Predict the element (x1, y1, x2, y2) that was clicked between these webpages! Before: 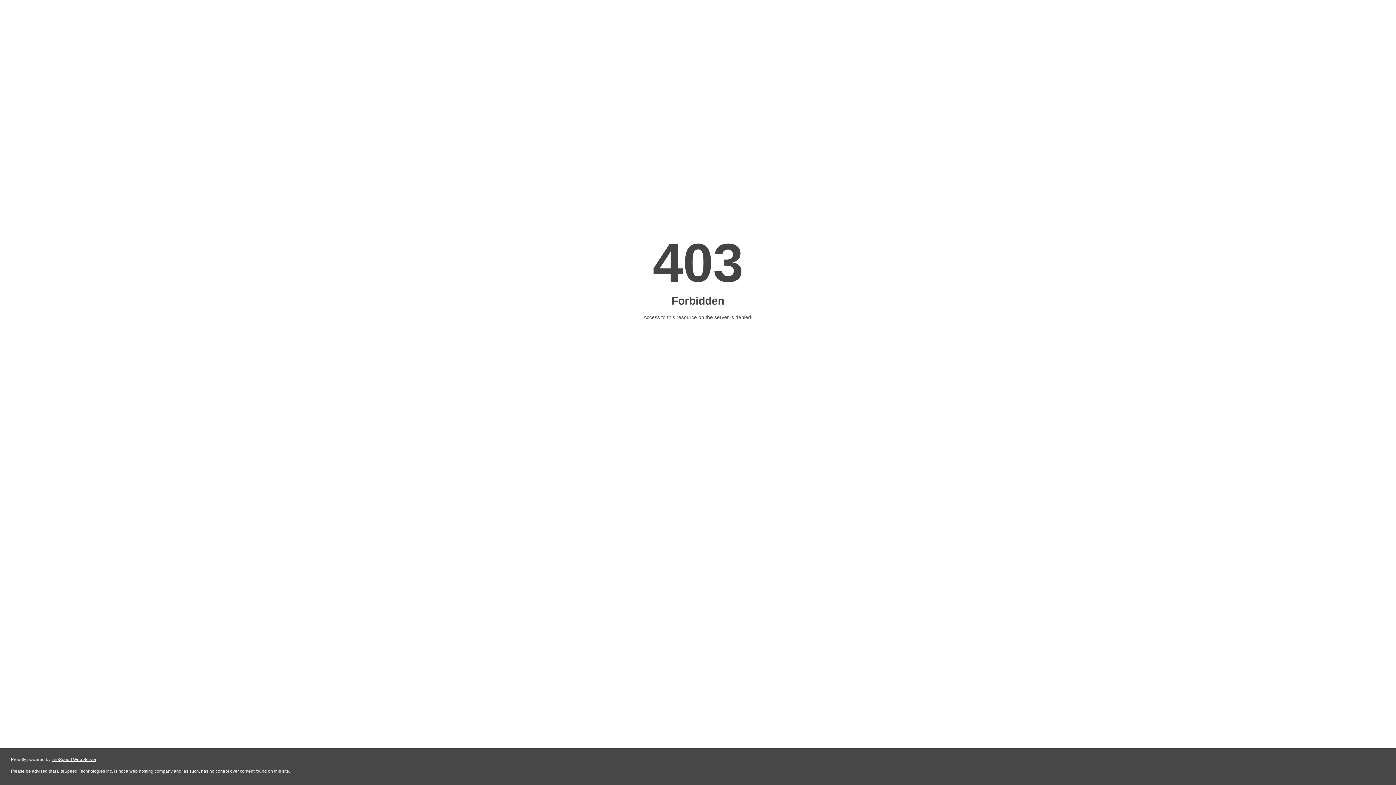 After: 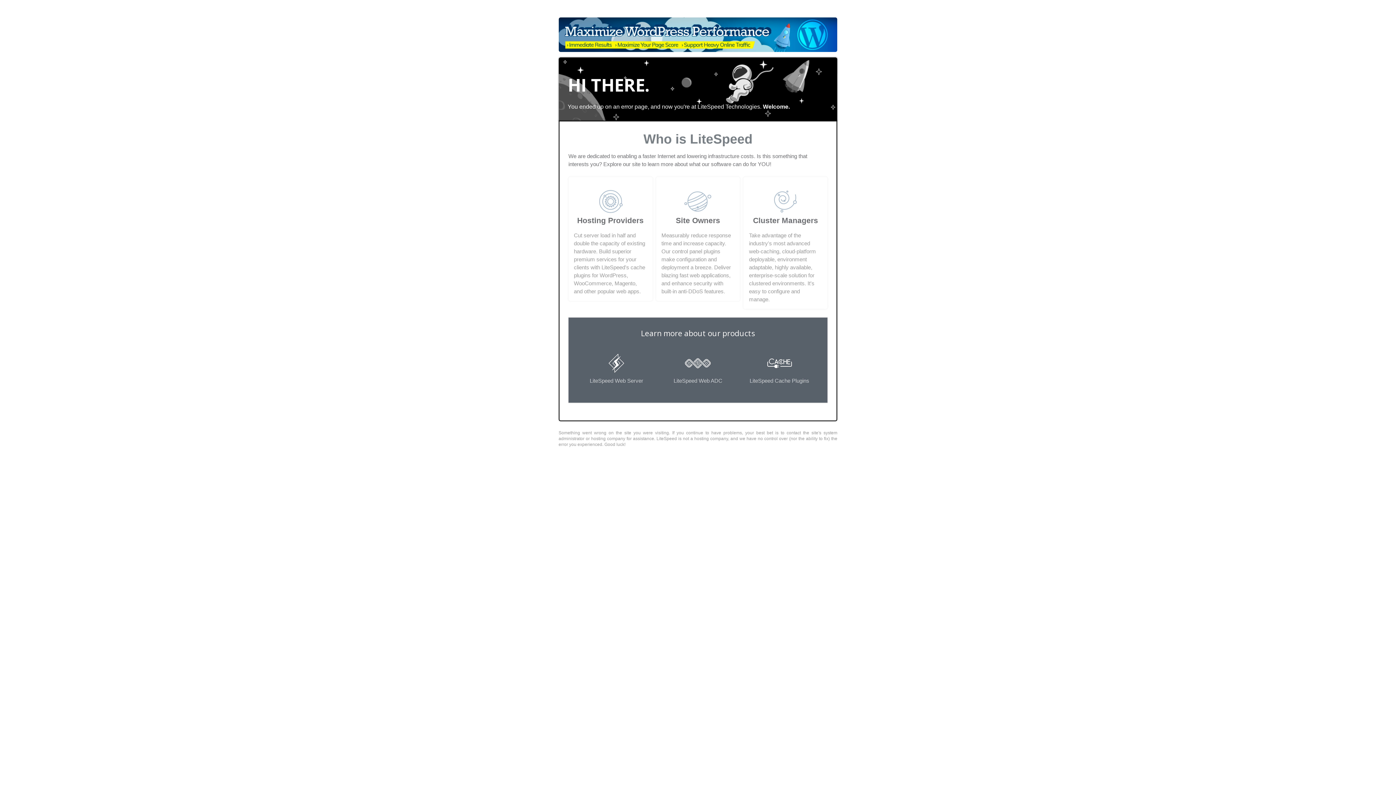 Action: label: LiteSpeed Web Server bbox: (51, 757, 96, 762)